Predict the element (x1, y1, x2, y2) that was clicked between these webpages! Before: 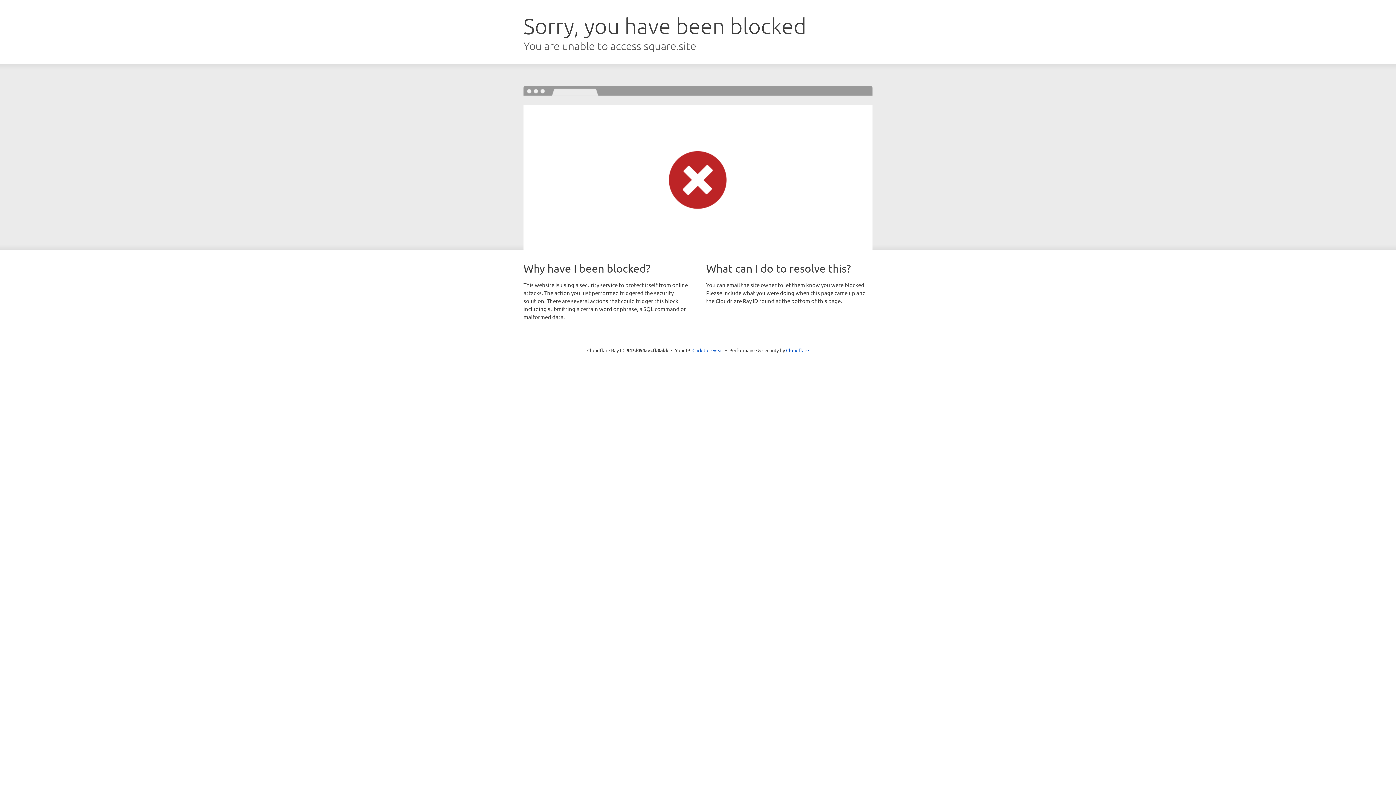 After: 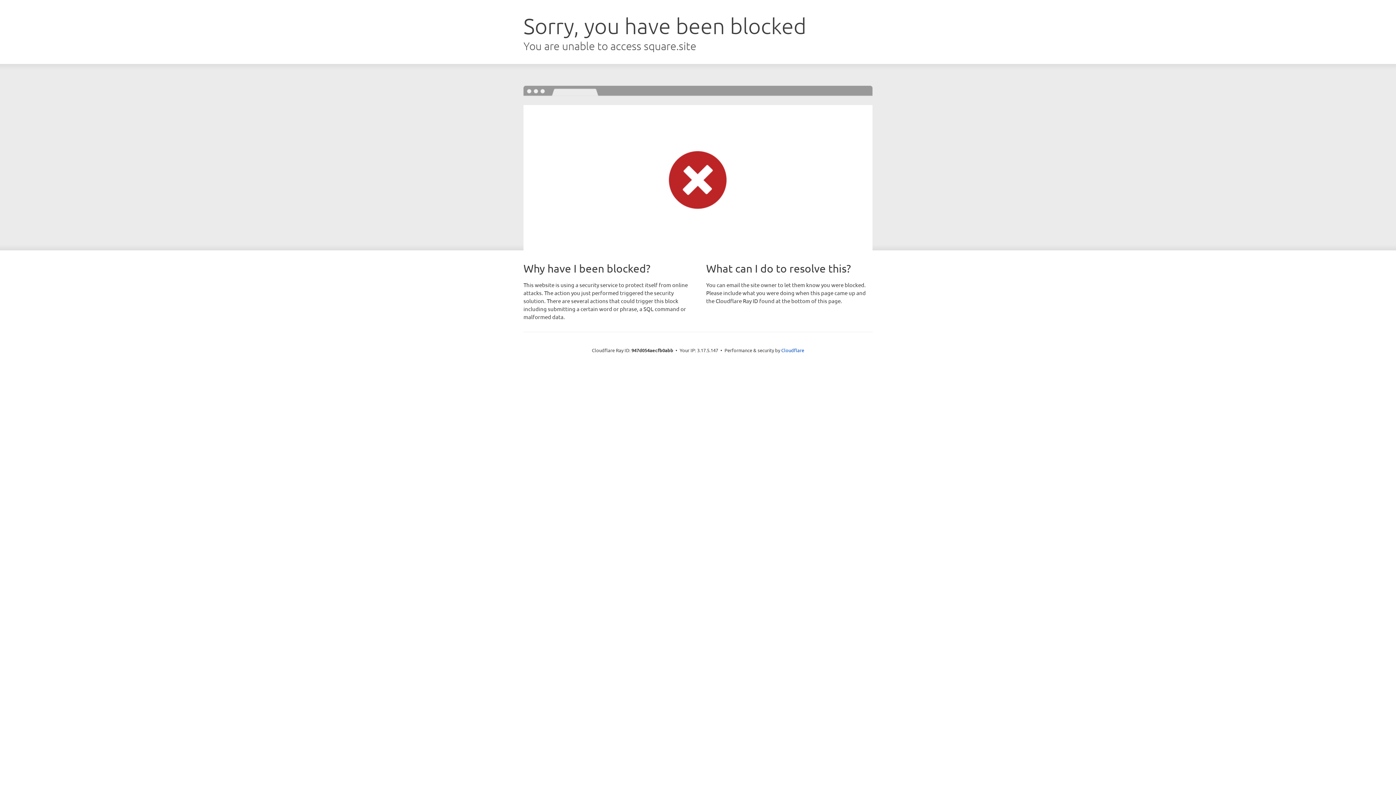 Action: label: Click to reveal bbox: (692, 346, 723, 353)